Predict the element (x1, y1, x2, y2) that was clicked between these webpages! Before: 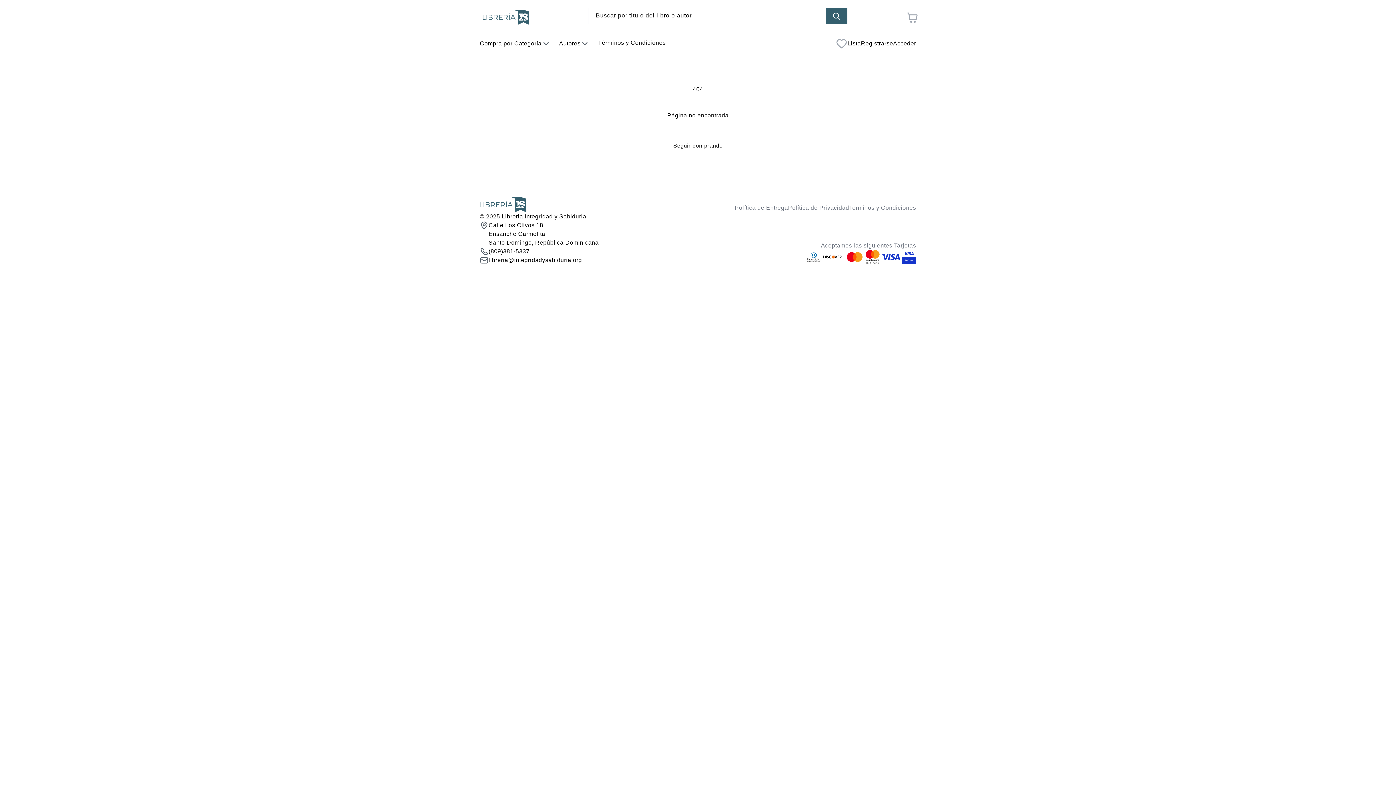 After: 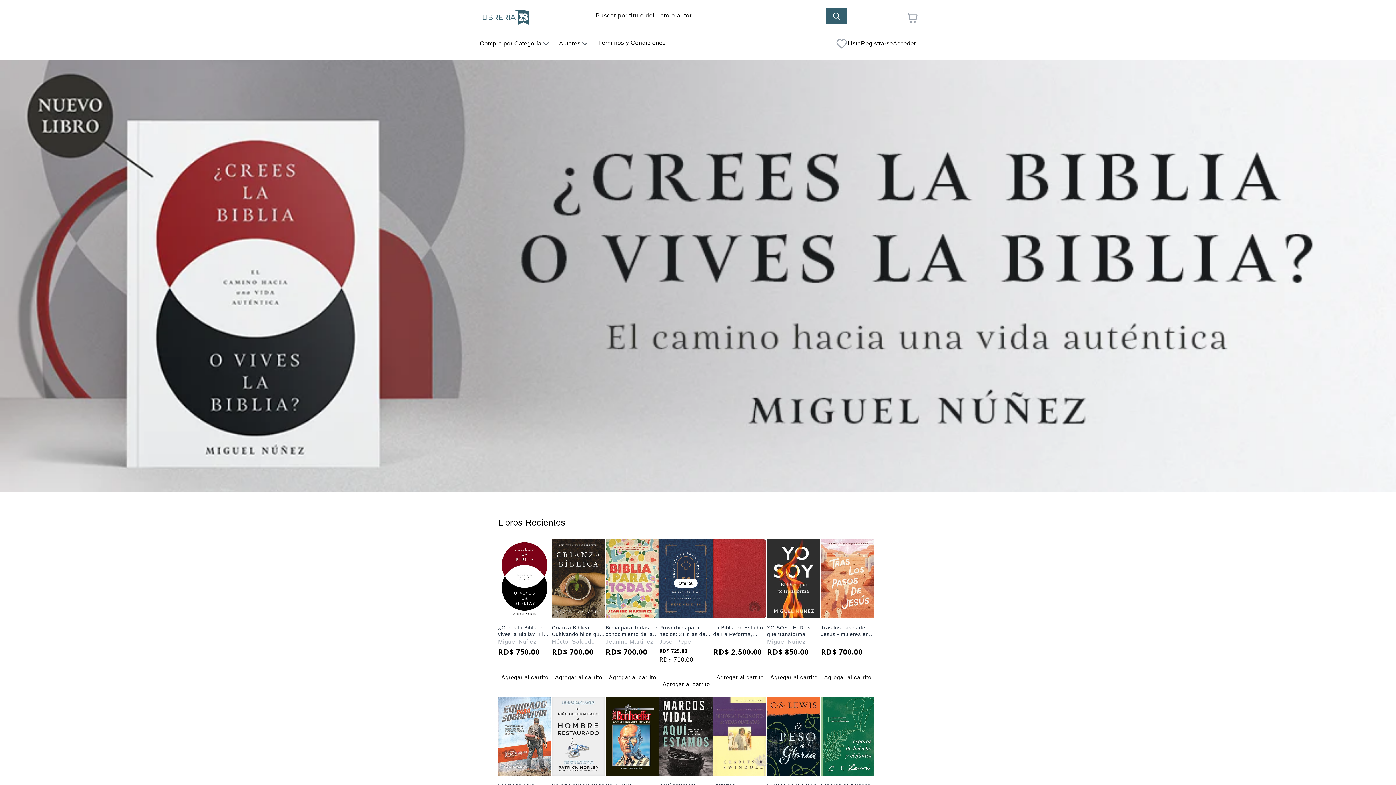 Action: bbox: (480, 7, 531, 27)